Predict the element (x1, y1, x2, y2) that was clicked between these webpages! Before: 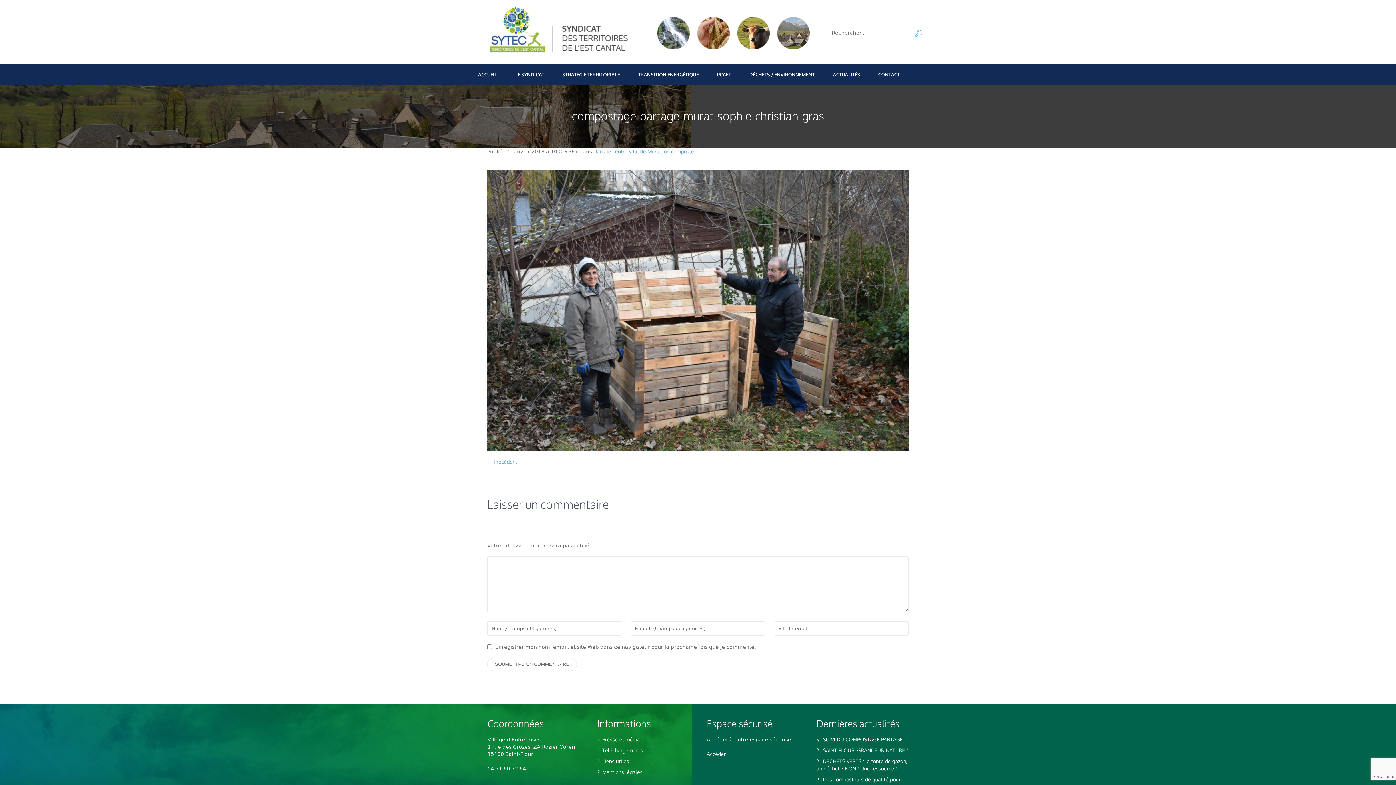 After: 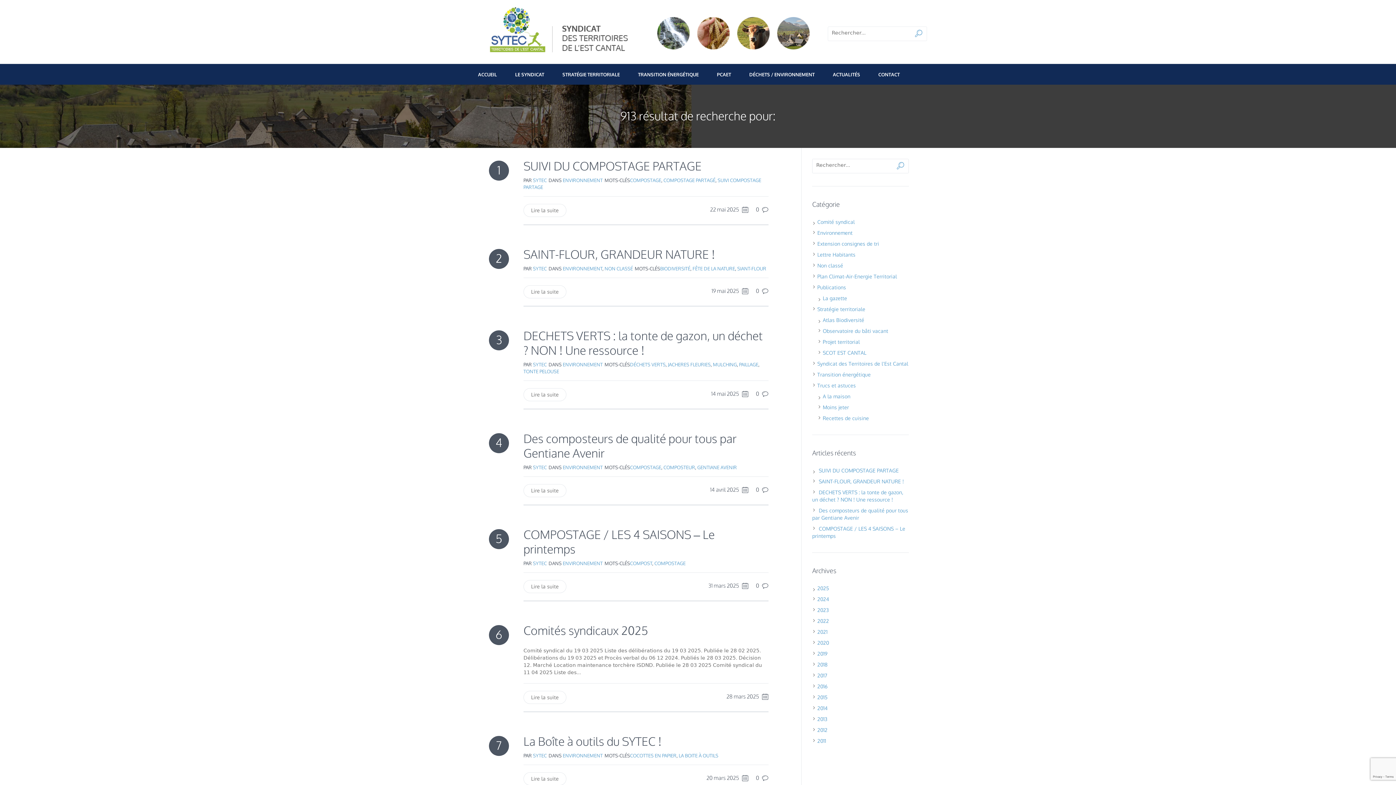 Action: bbox: (914, 29, 923, 37)